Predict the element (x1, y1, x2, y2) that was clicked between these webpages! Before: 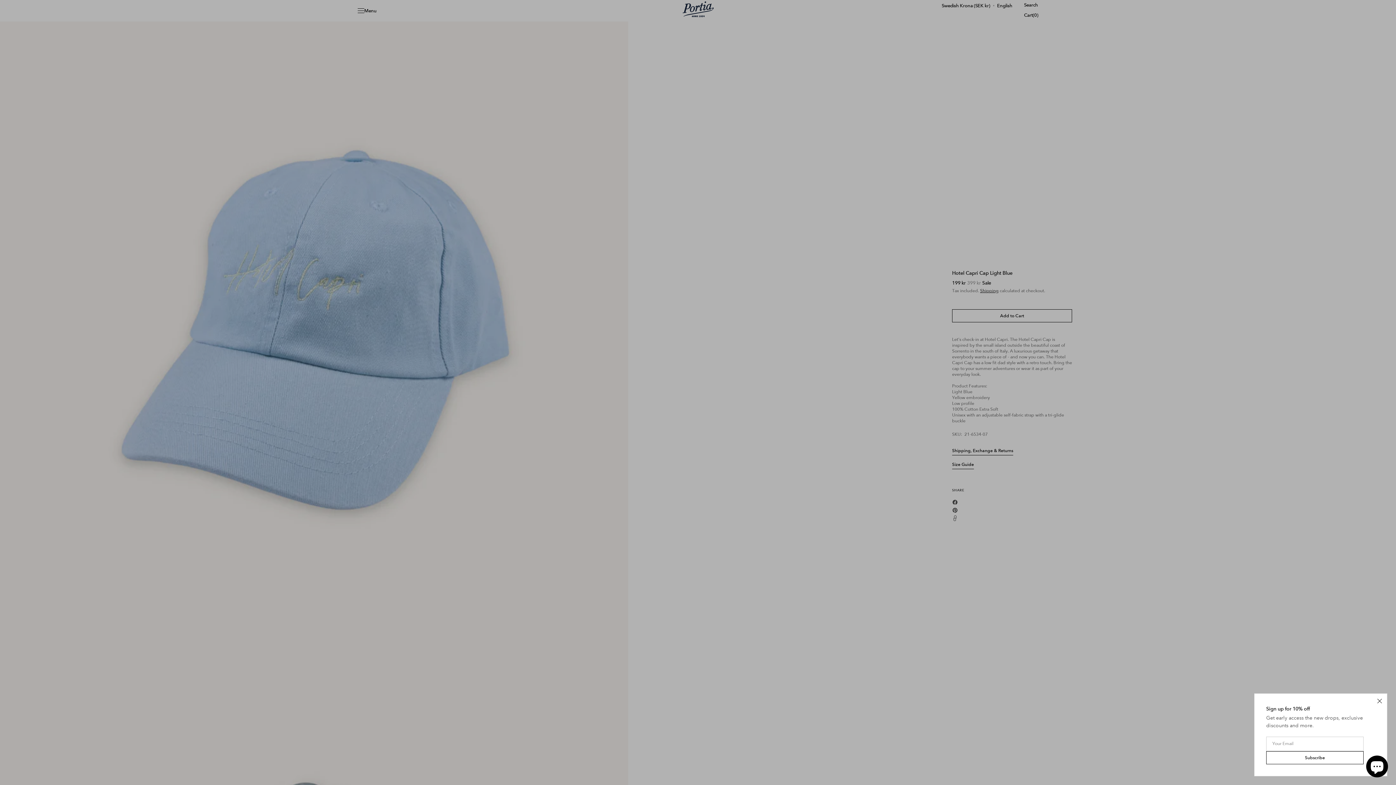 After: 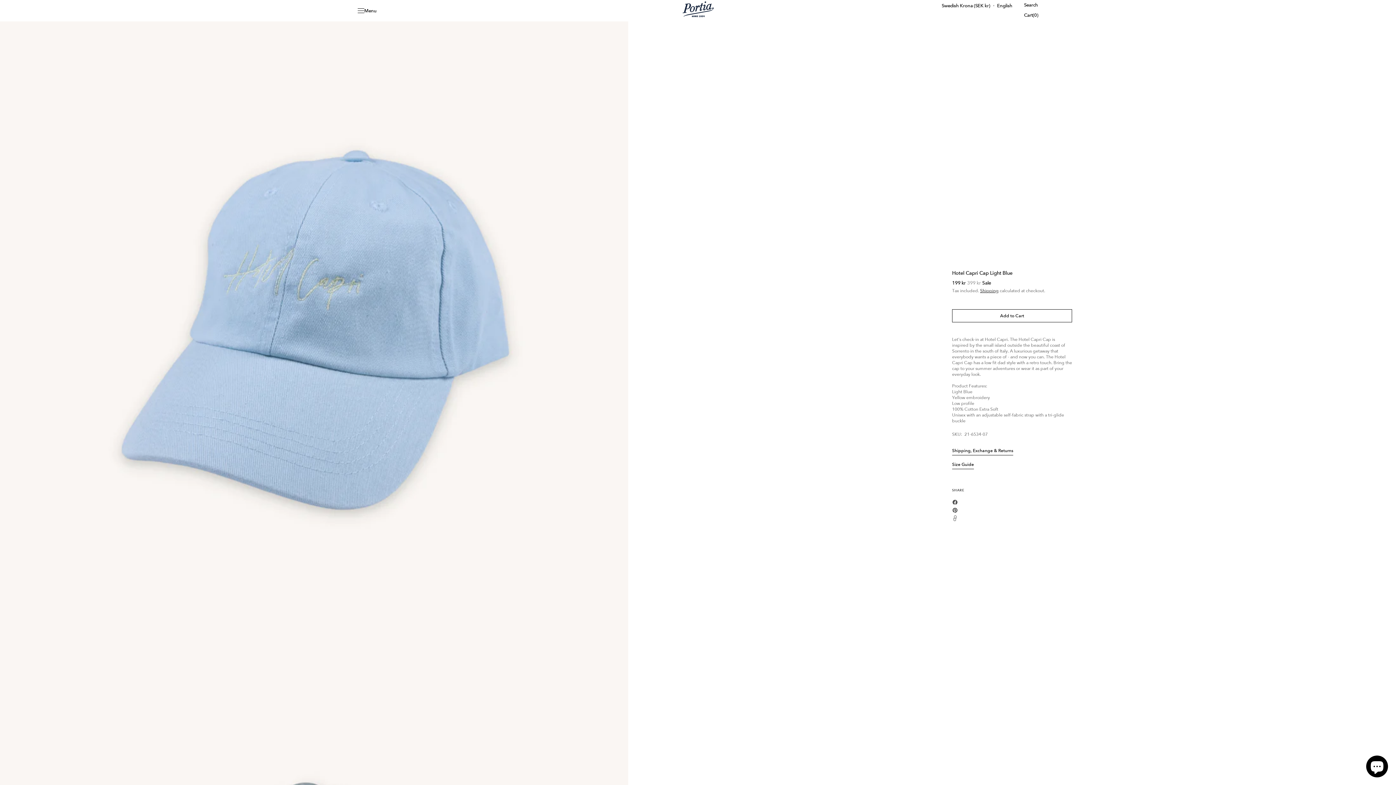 Action: bbox: (1375, 697, 1384, 705) label: Close